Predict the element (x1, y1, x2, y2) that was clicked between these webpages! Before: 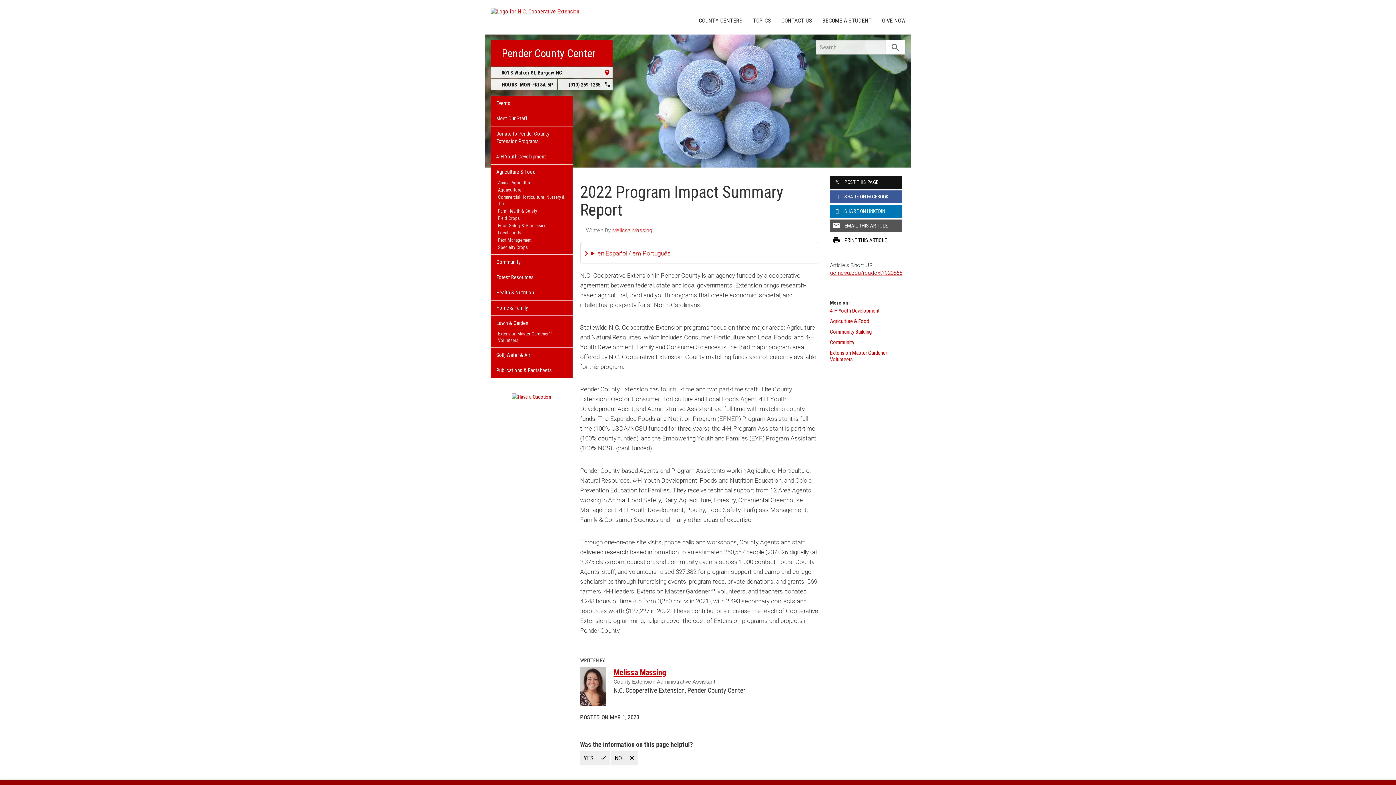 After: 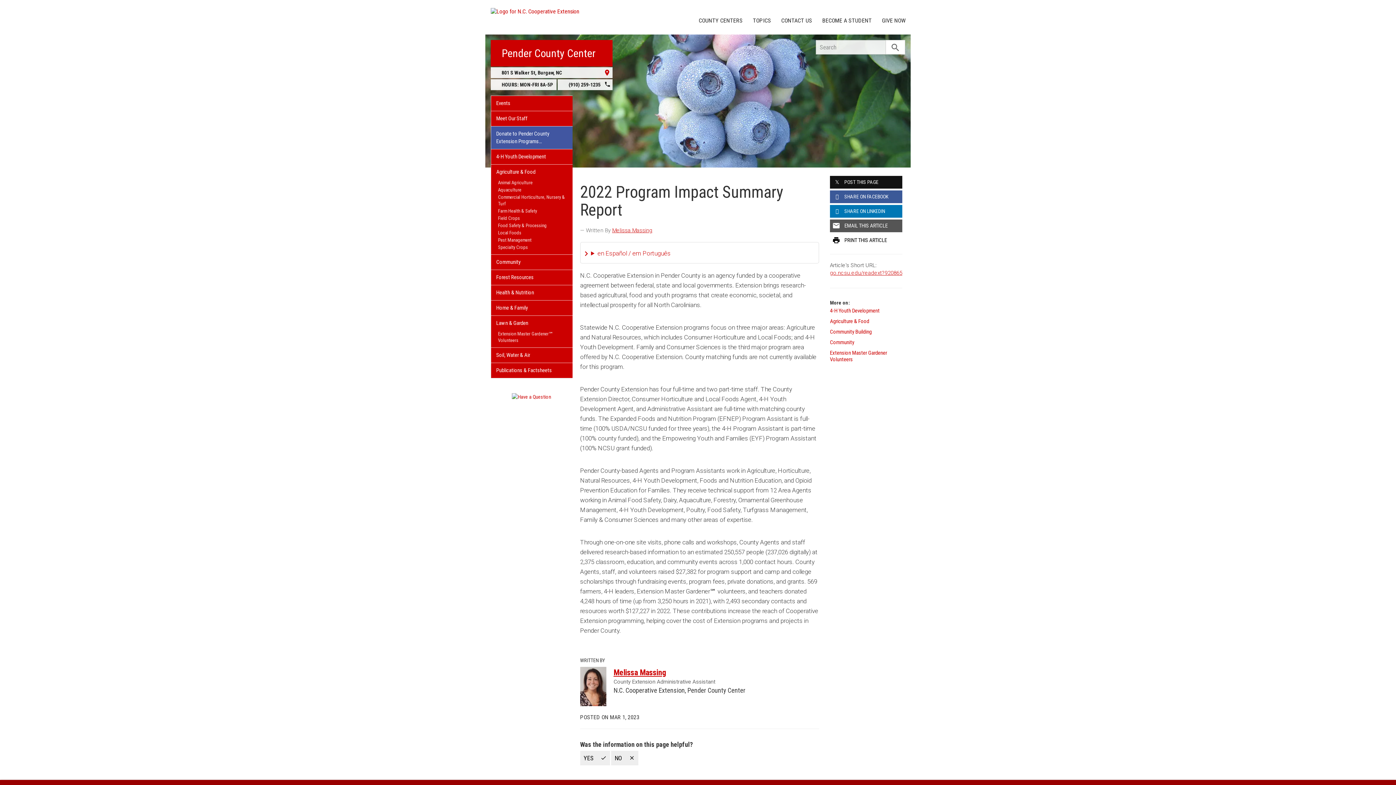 Action: bbox: (491, 126, 572, 149) label: Donate to Pender County Extension Programs…